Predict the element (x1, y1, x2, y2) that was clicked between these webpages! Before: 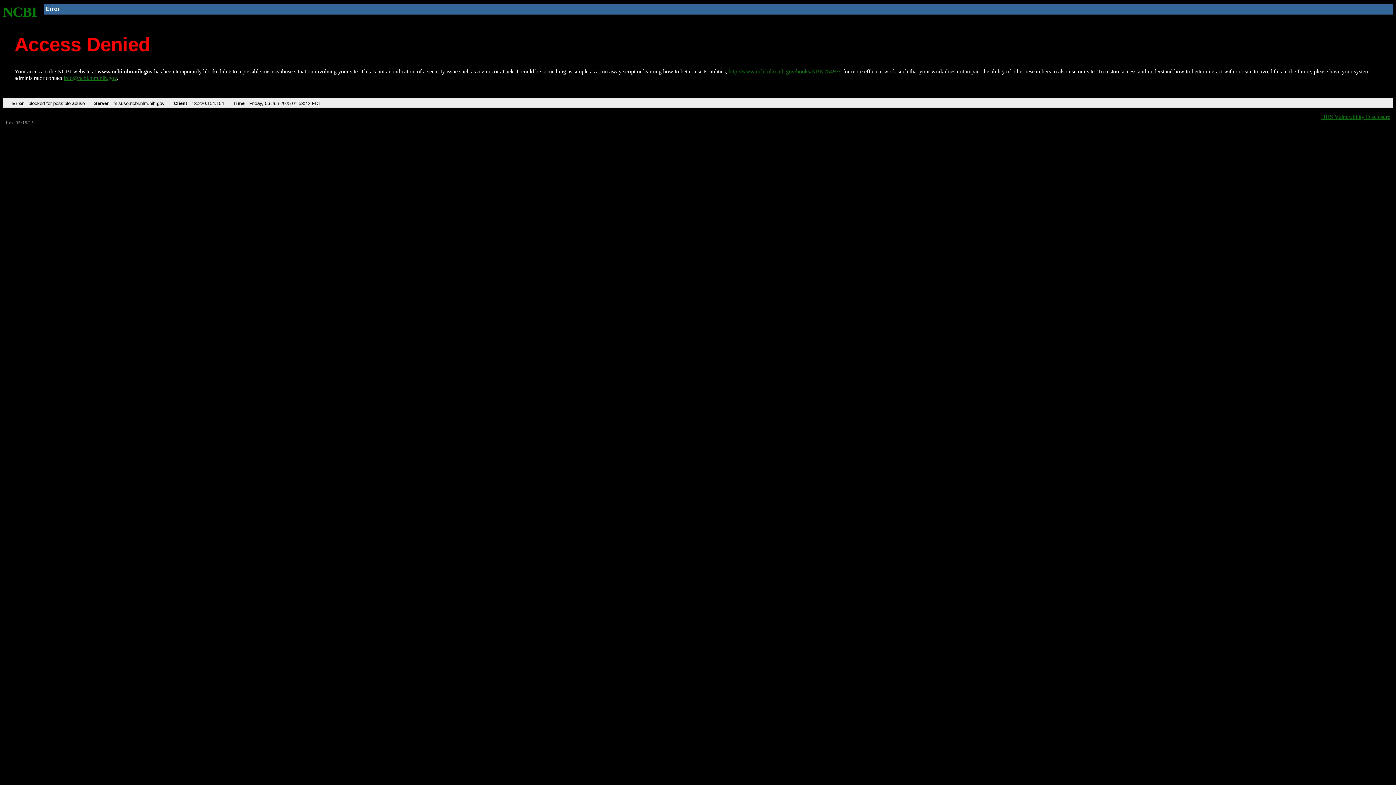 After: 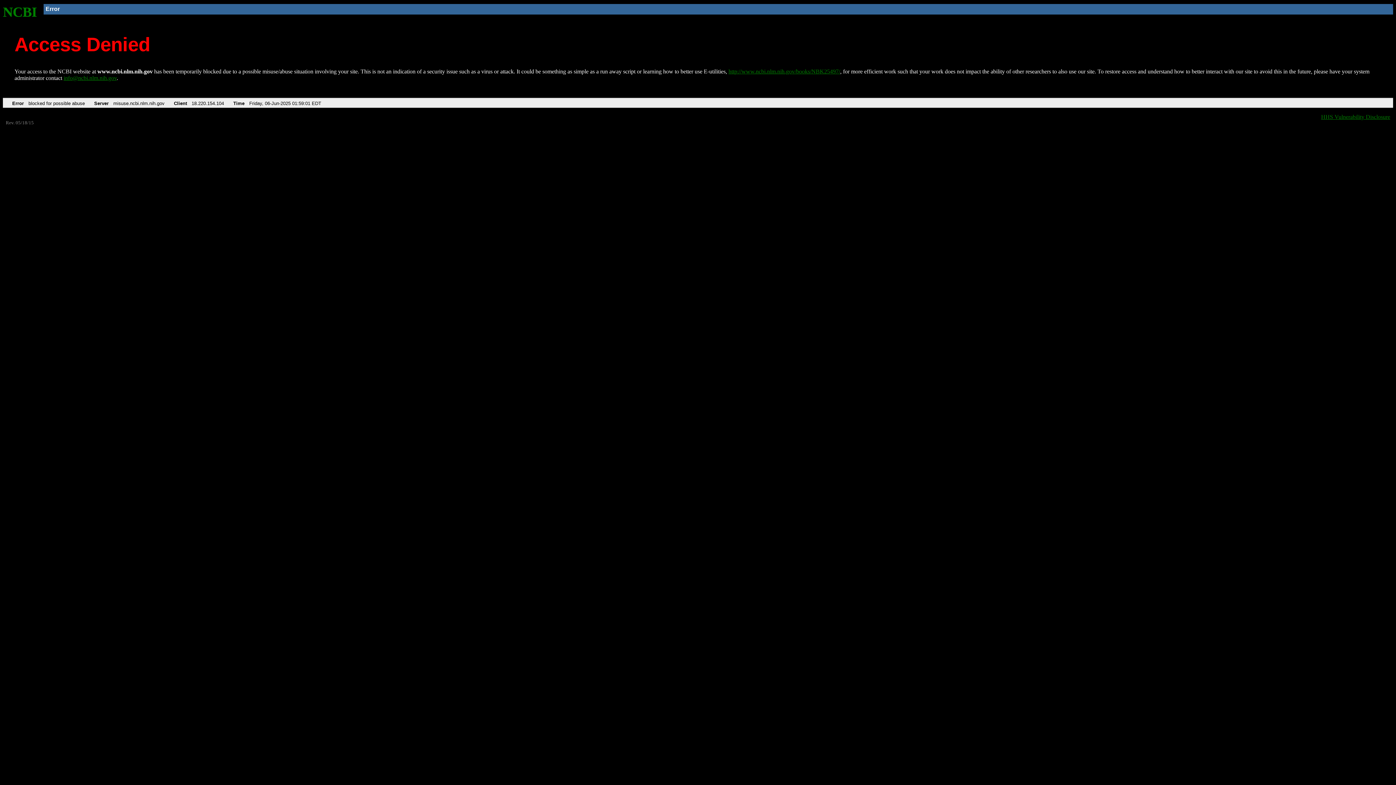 Action: label: http://www.ncbi.nlm.nih.gov/books/NBK25497/ bbox: (728, 68, 840, 74)